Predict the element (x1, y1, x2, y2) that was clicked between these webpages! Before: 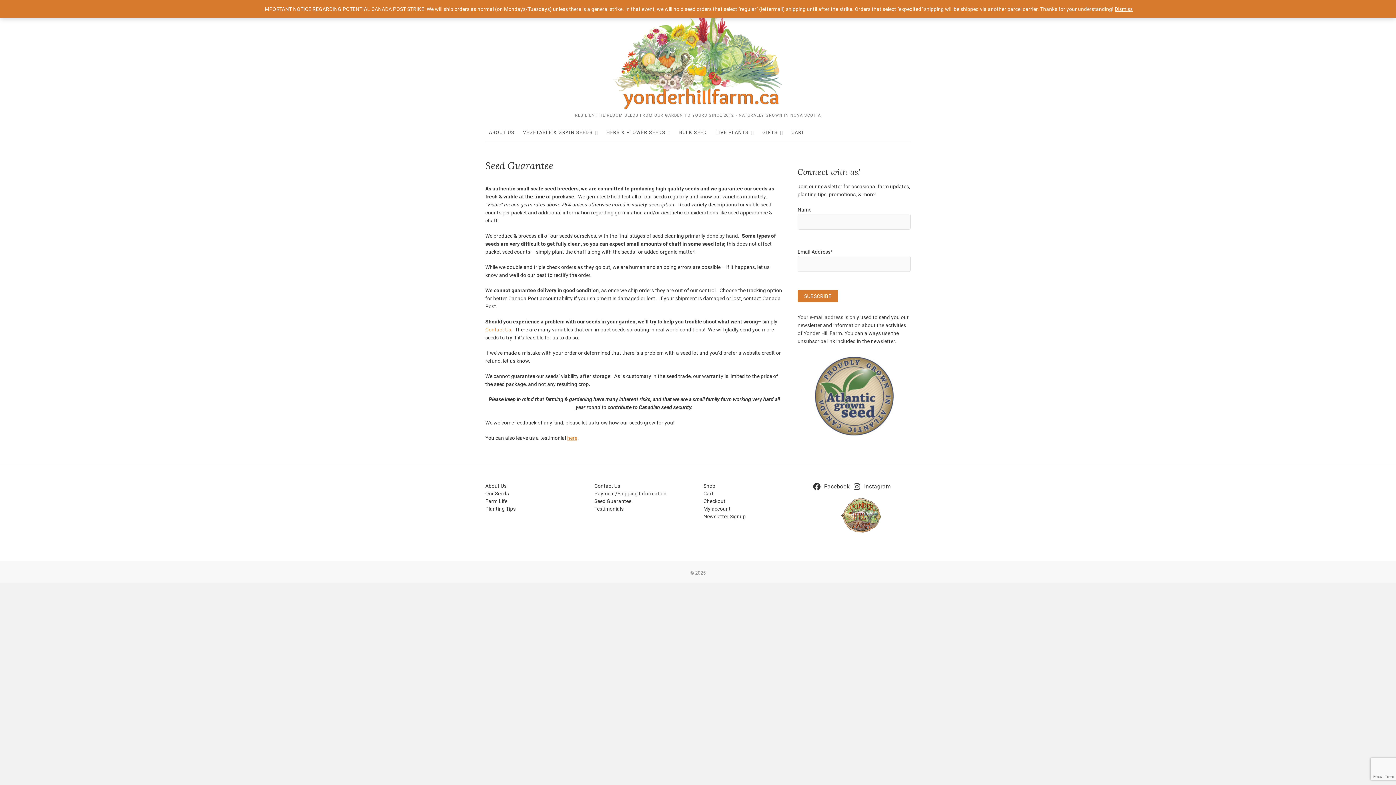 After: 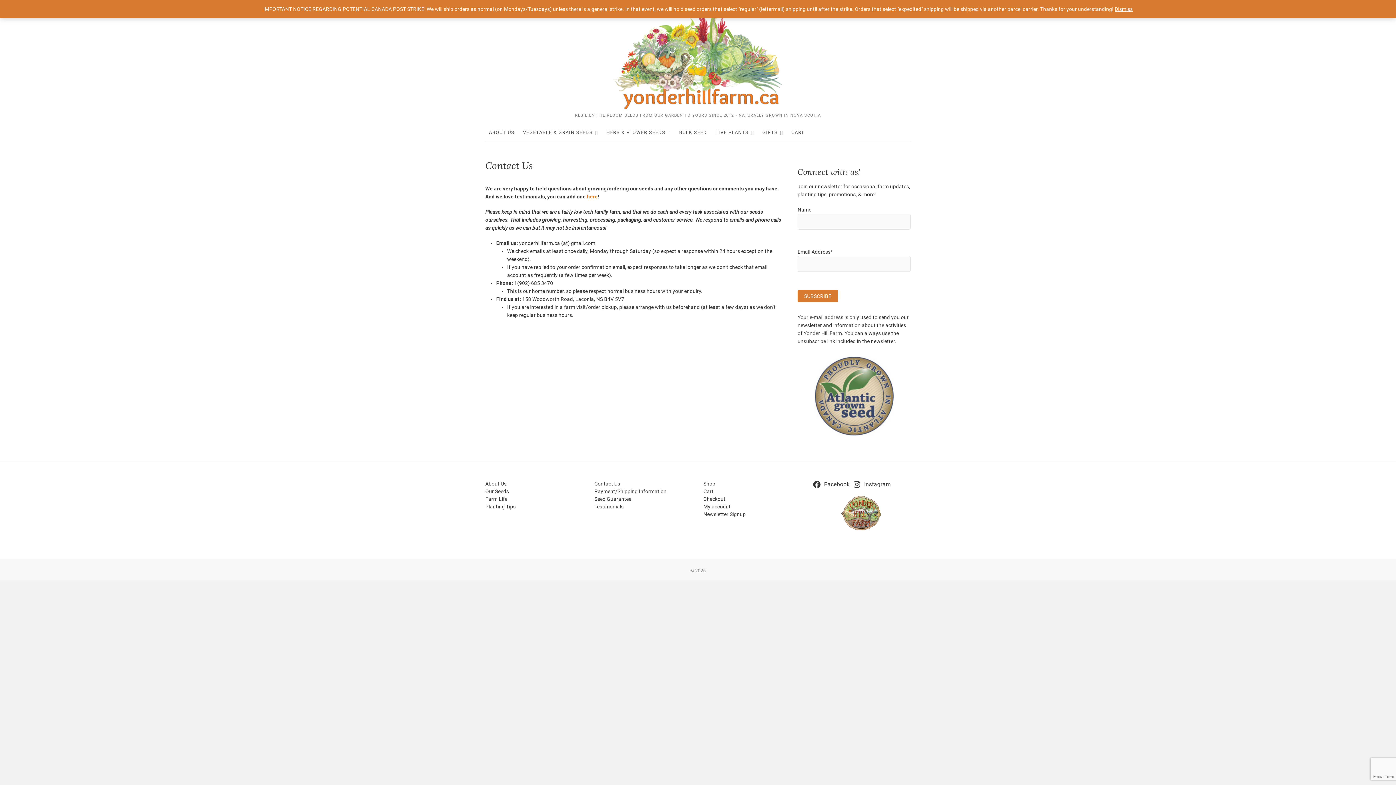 Action: bbox: (485, 326, 511, 332) label: Contact Us